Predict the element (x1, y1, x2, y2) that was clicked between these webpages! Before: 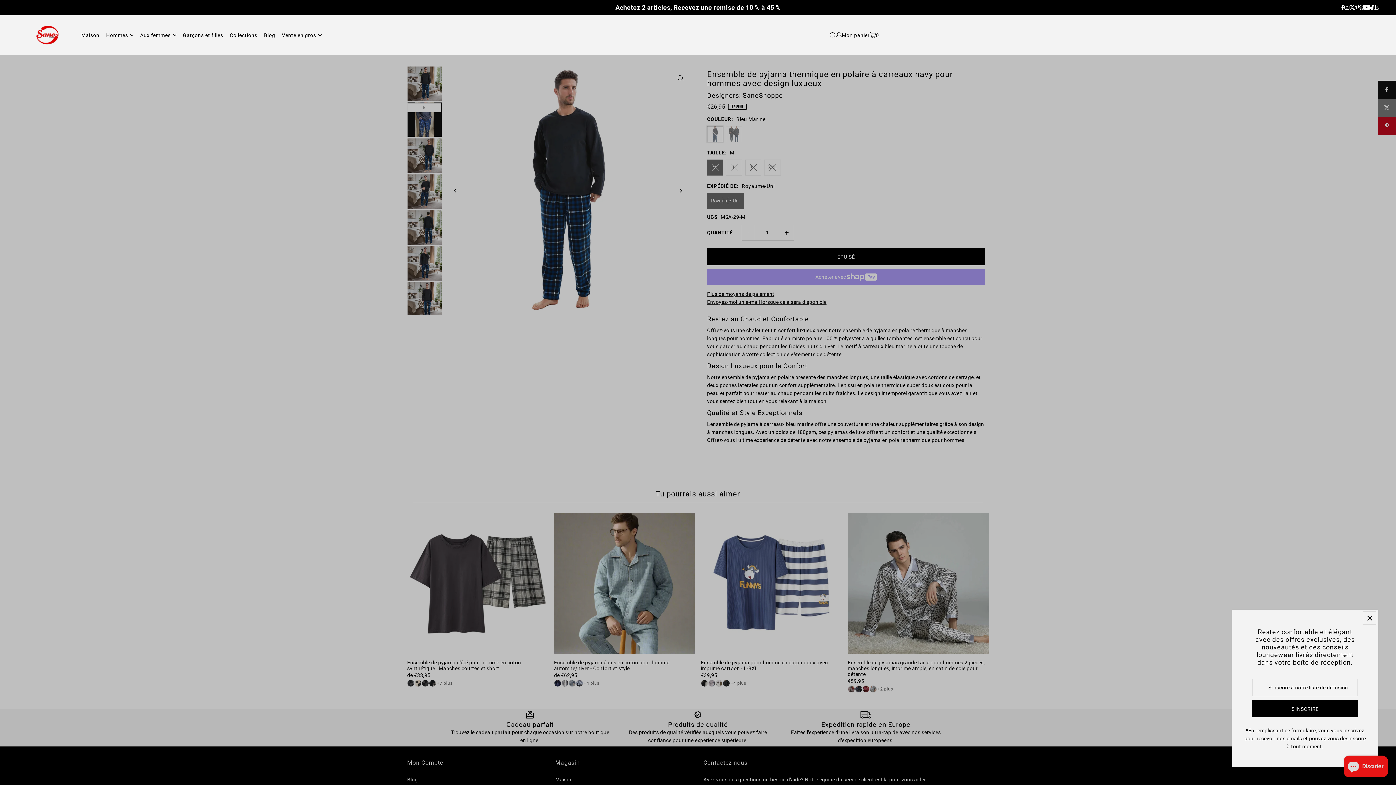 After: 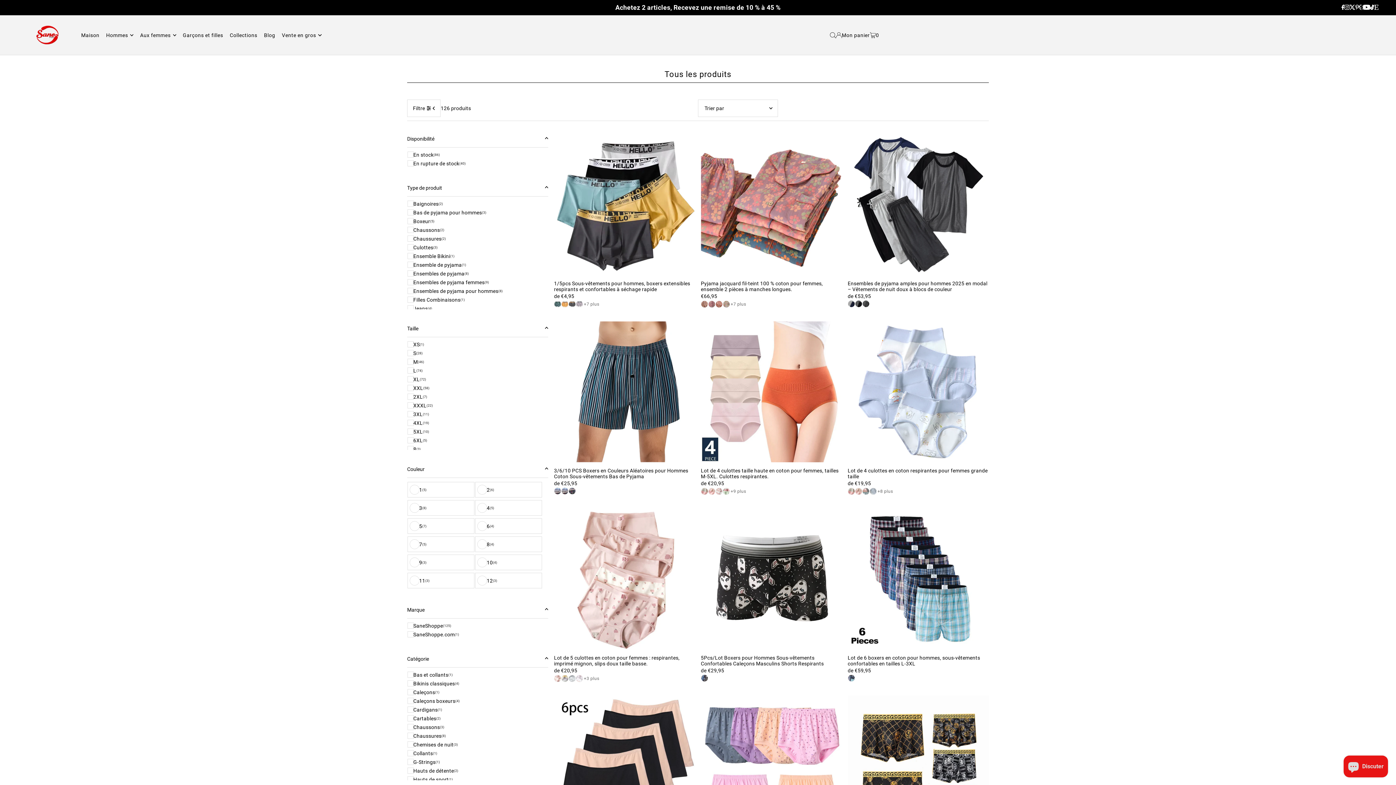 Action: label: Collections bbox: (229, 26, 257, 44)